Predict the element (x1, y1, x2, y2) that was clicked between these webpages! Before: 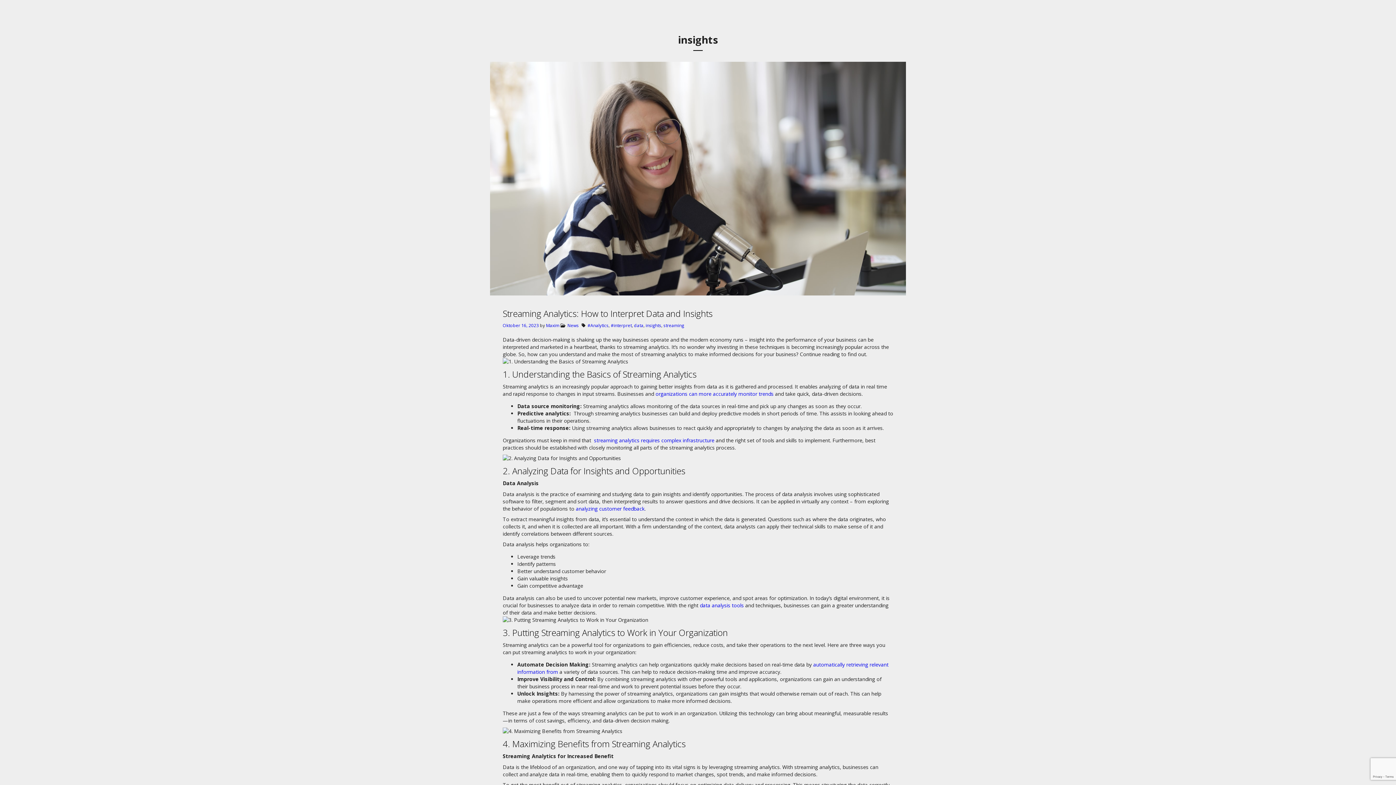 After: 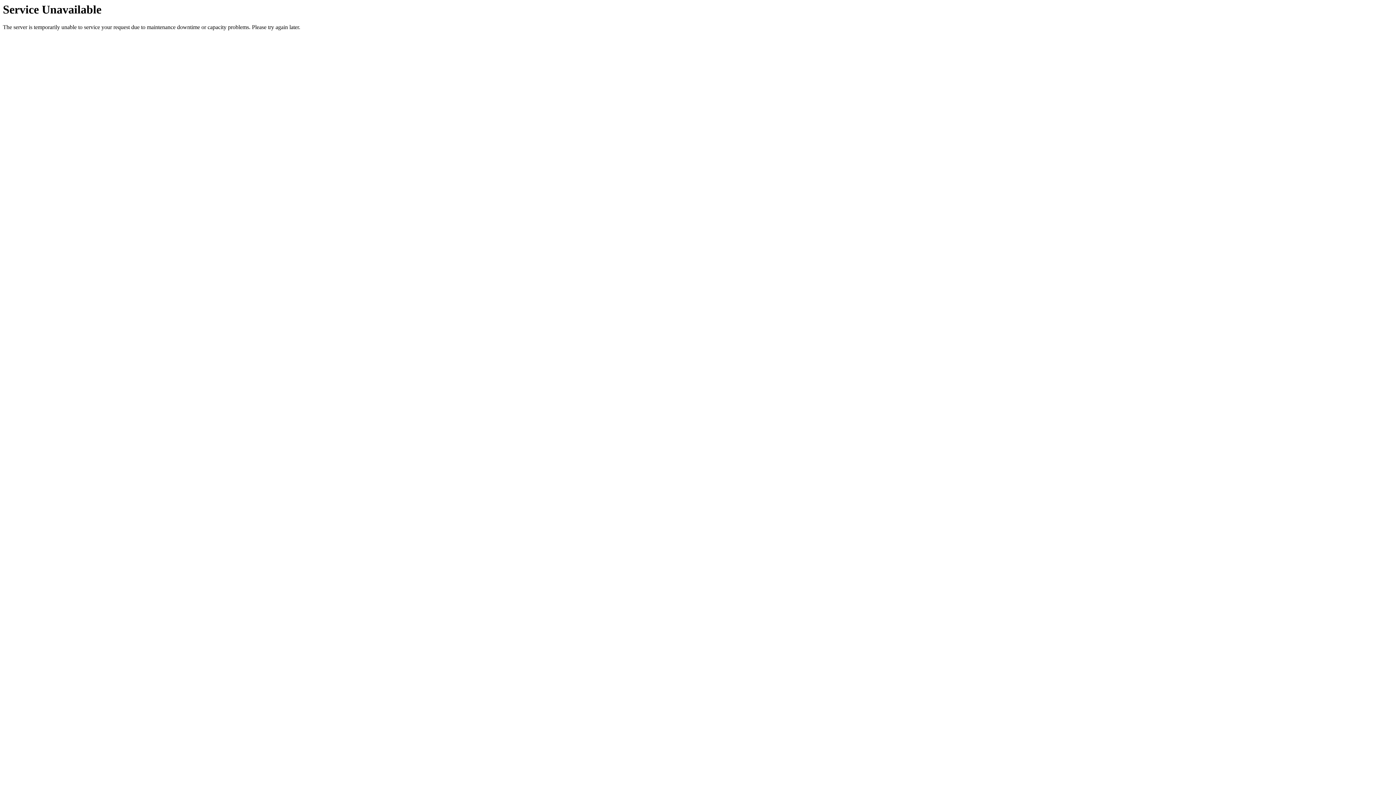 Action: bbox: (546, 322, 559, 328) label: Maxim